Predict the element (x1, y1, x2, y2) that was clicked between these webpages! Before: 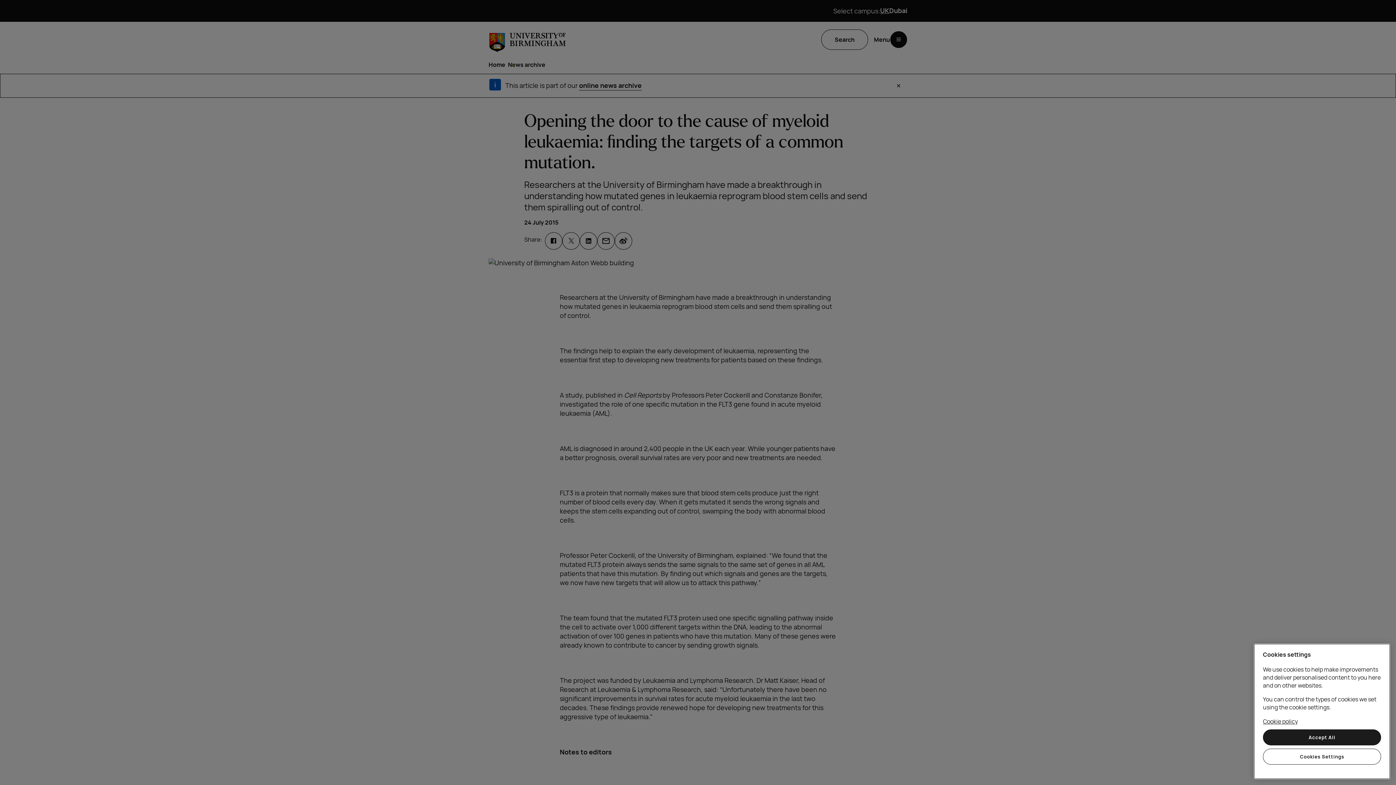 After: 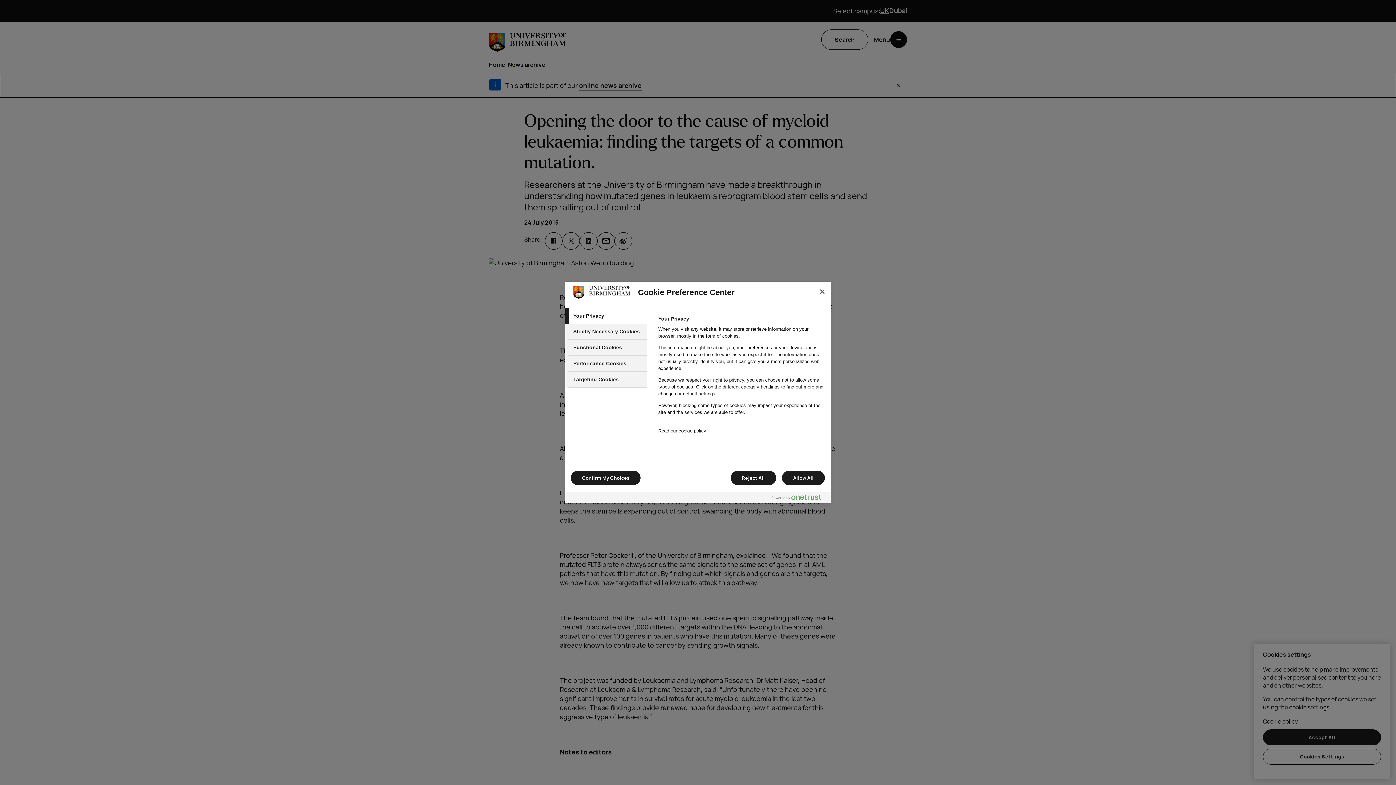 Action: bbox: (1263, 749, 1381, 765) label: Cookies Settings